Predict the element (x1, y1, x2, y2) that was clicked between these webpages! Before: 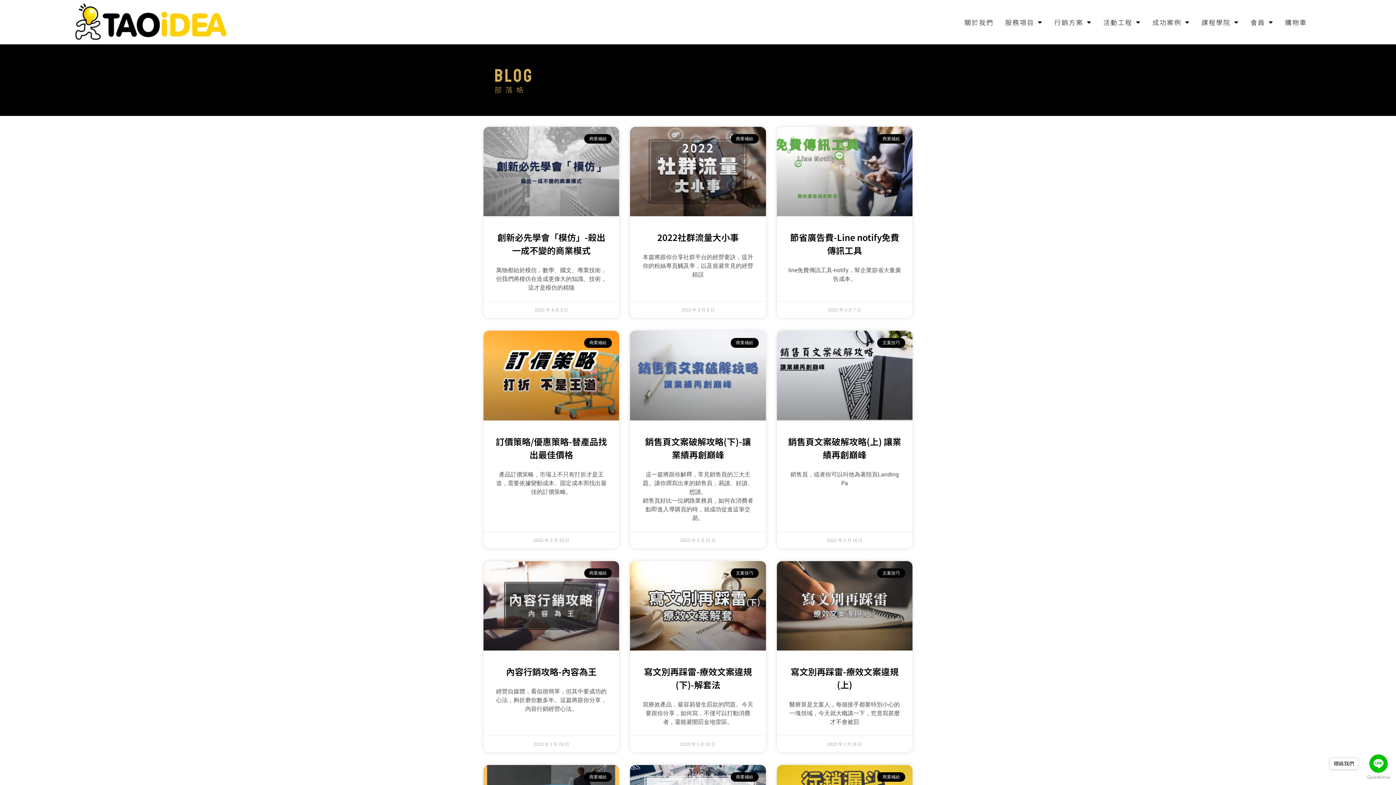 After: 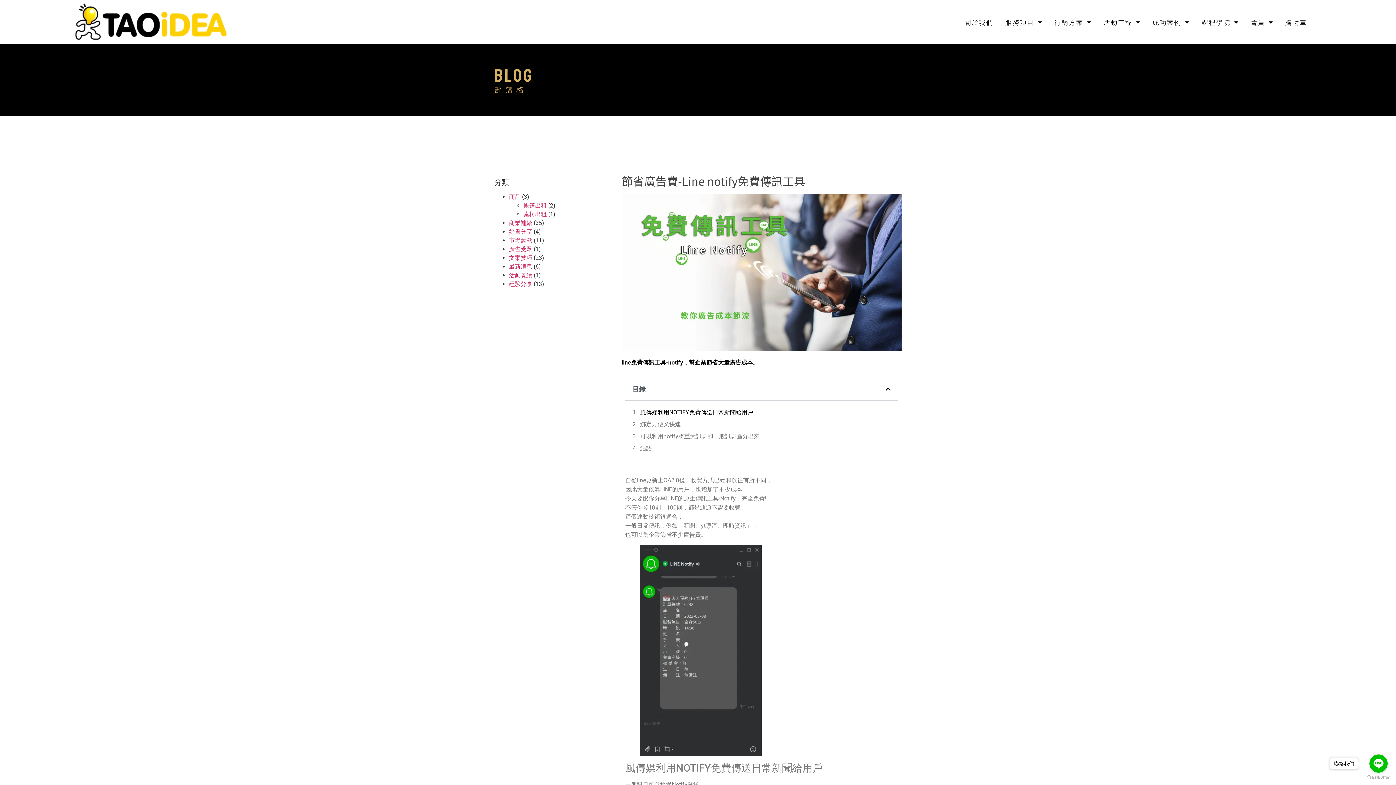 Action: bbox: (790, 230, 899, 256) label: 節省廣告費-Line notify免費傳訊工具